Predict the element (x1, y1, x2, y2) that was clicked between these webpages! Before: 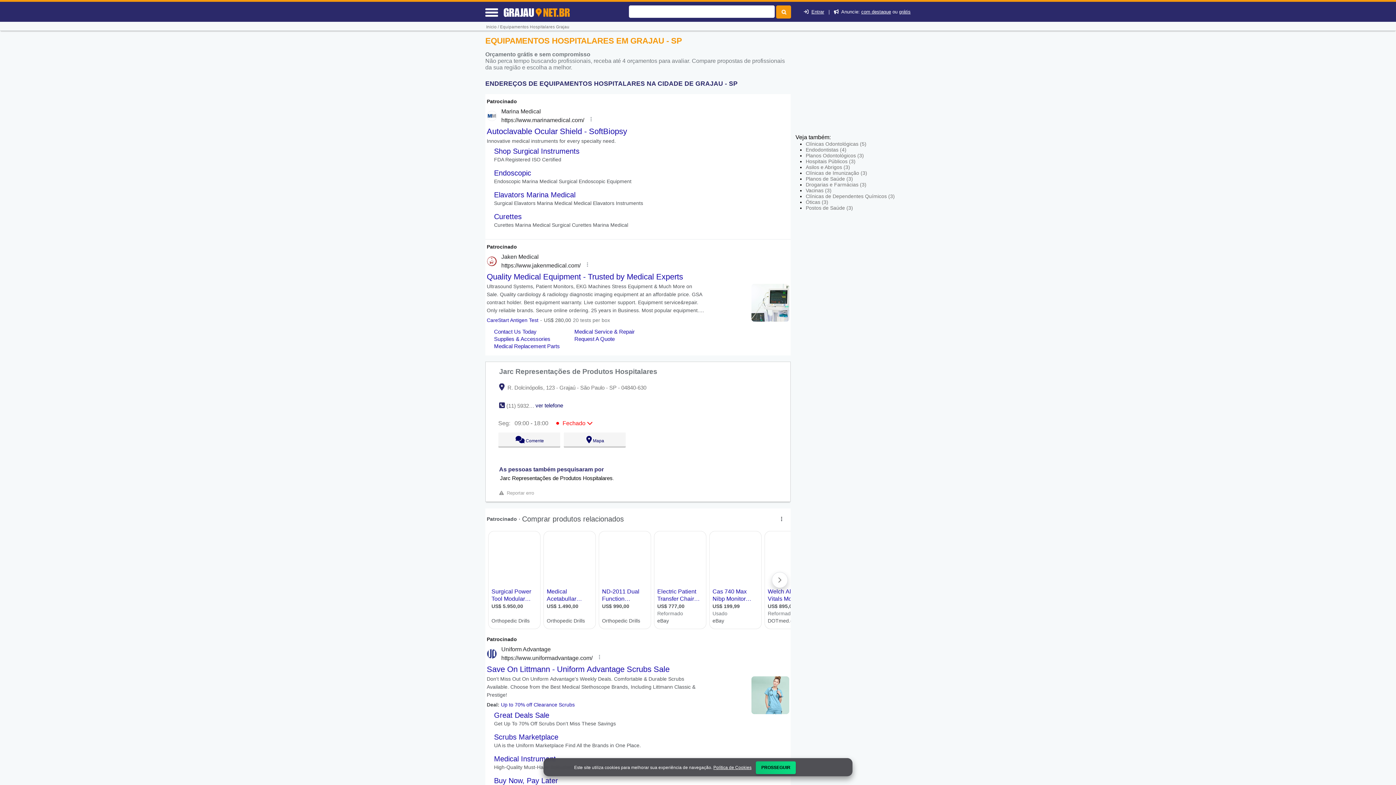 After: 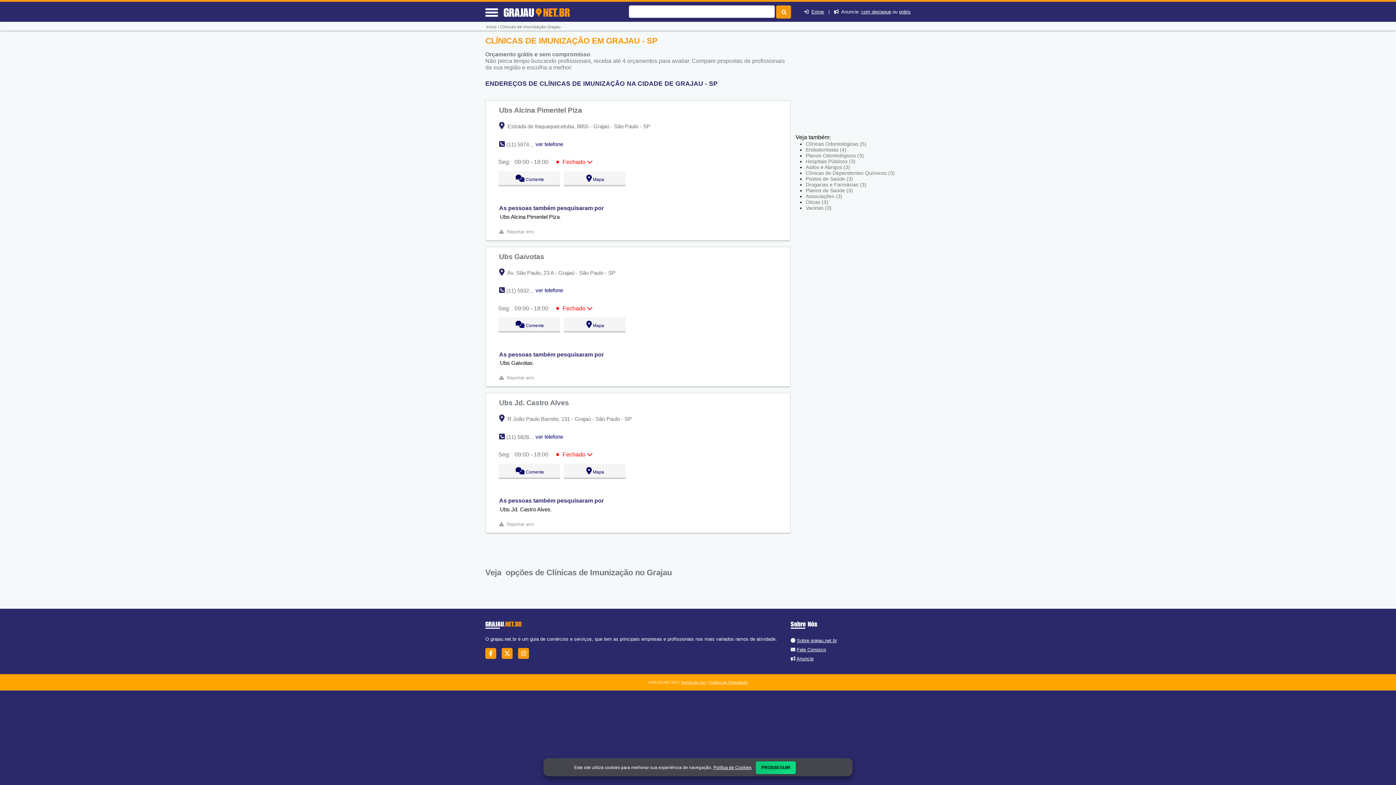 Action: label: Clínicas de Imunização (3) bbox: (805, 170, 867, 175)